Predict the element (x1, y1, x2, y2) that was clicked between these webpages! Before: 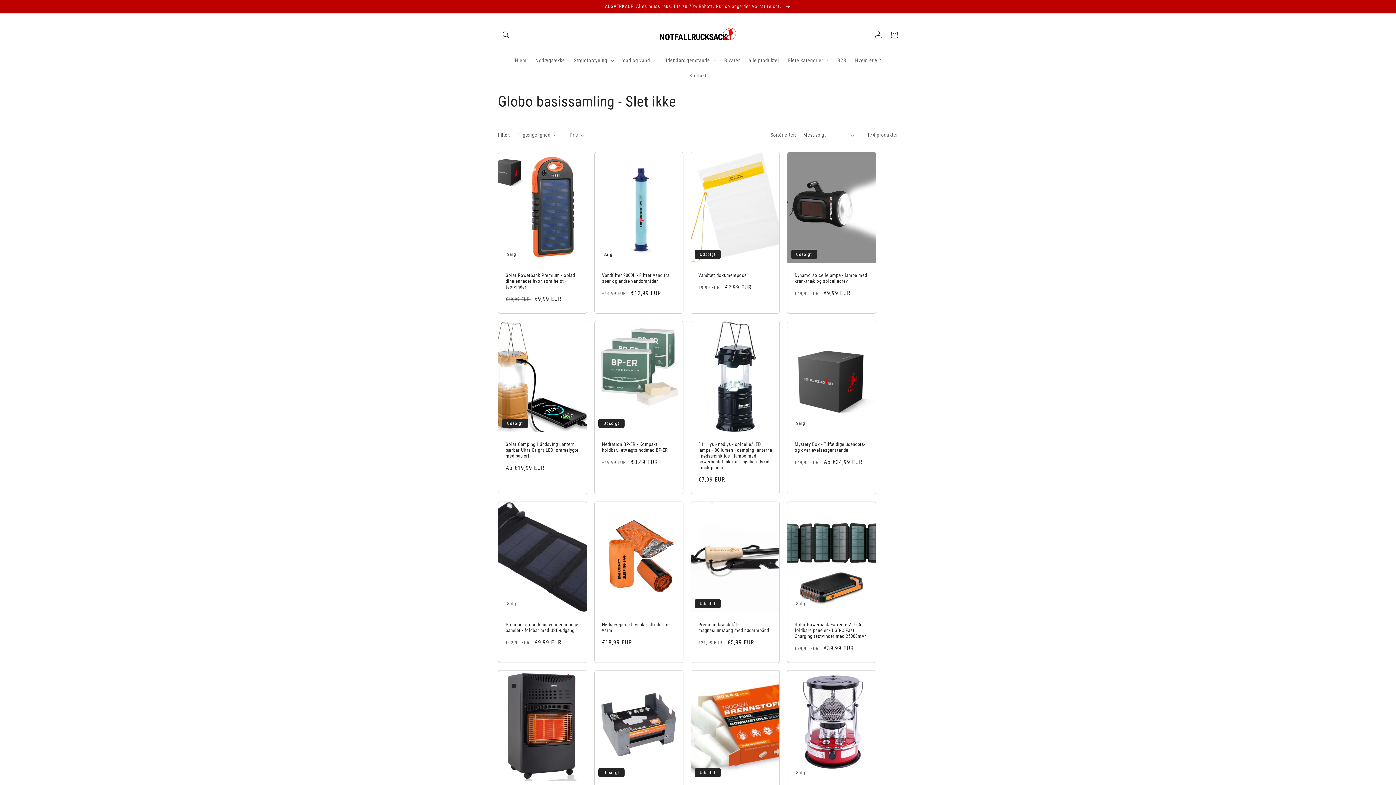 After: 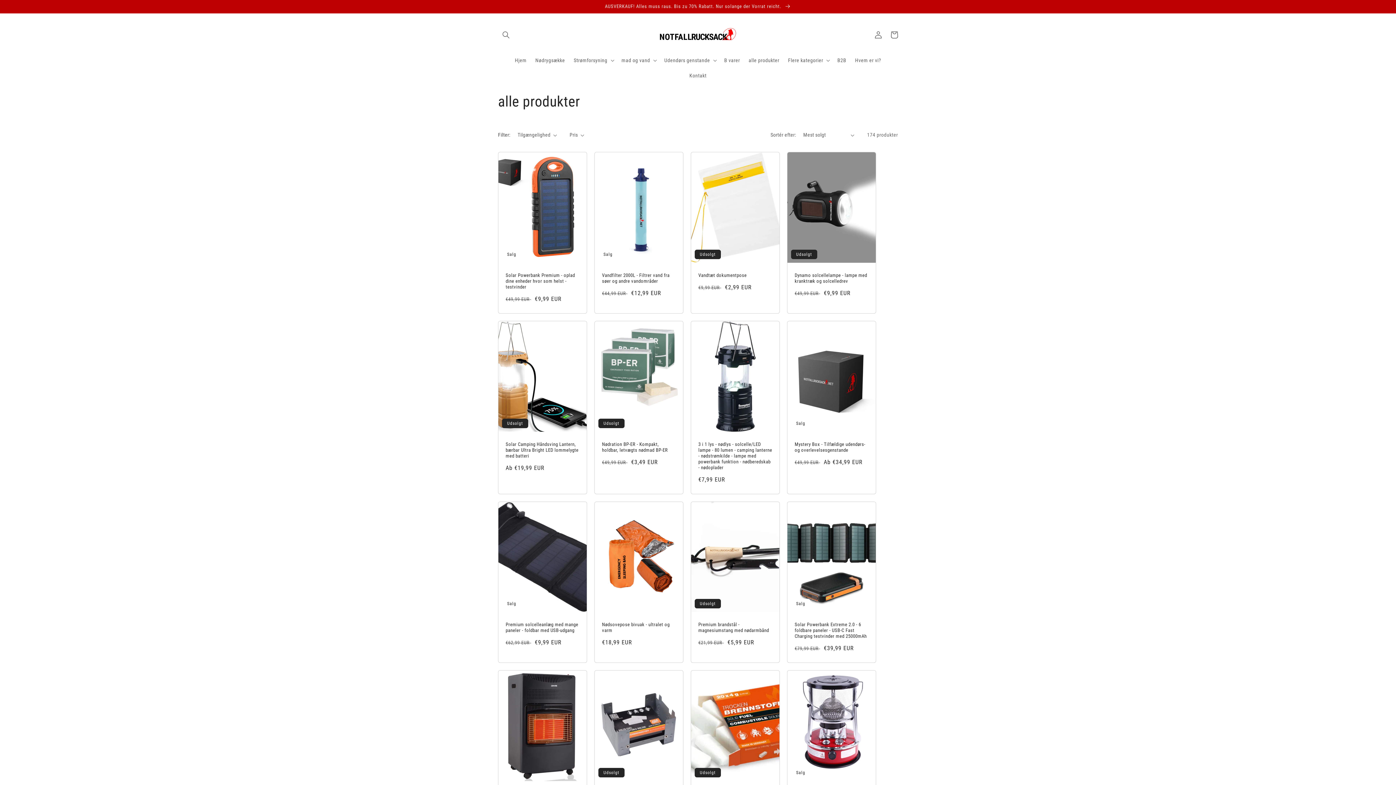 Action: bbox: (0, 0, 1396, 13) label: AUSVERKAUF! Alles muss raus. Bis zu 70% Rabatt. Nur solange der Vorrat reicht. 